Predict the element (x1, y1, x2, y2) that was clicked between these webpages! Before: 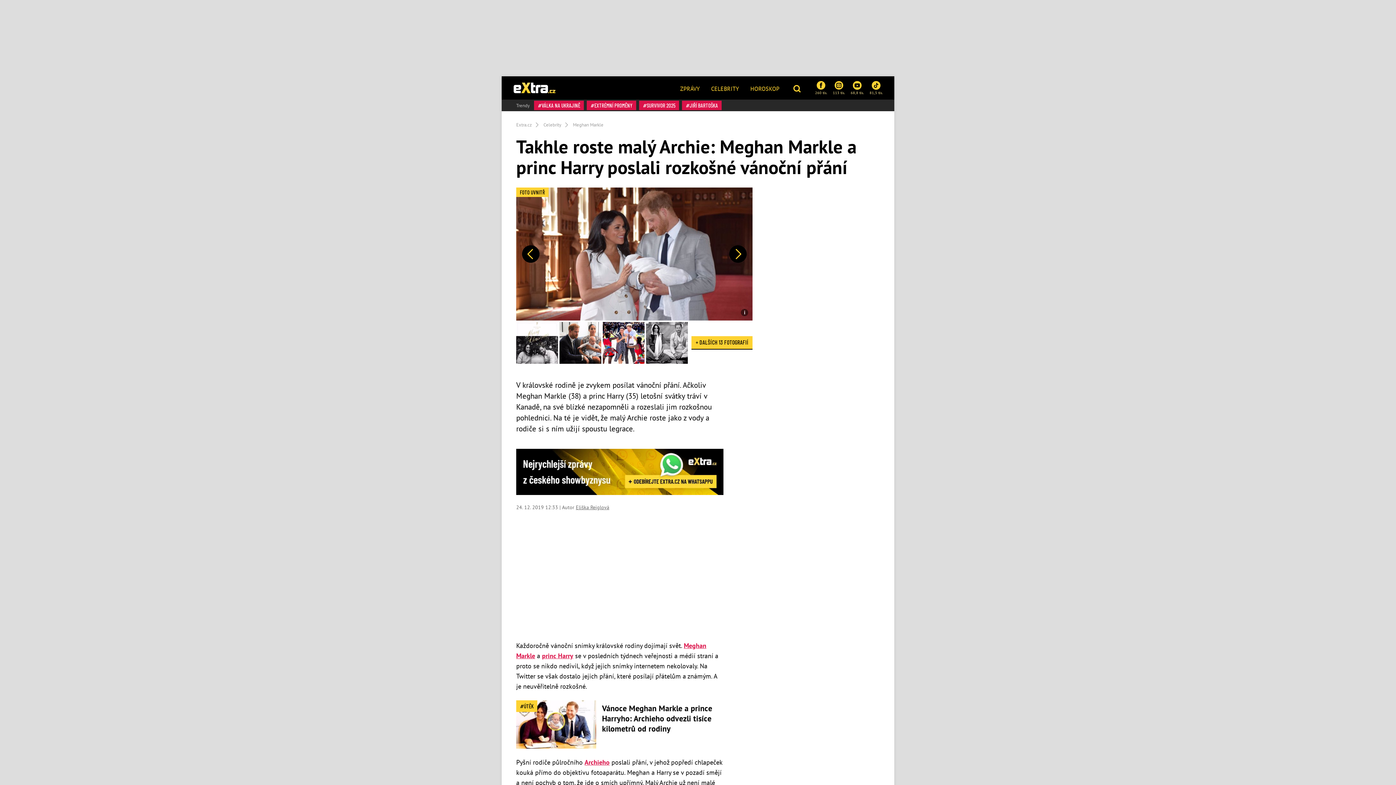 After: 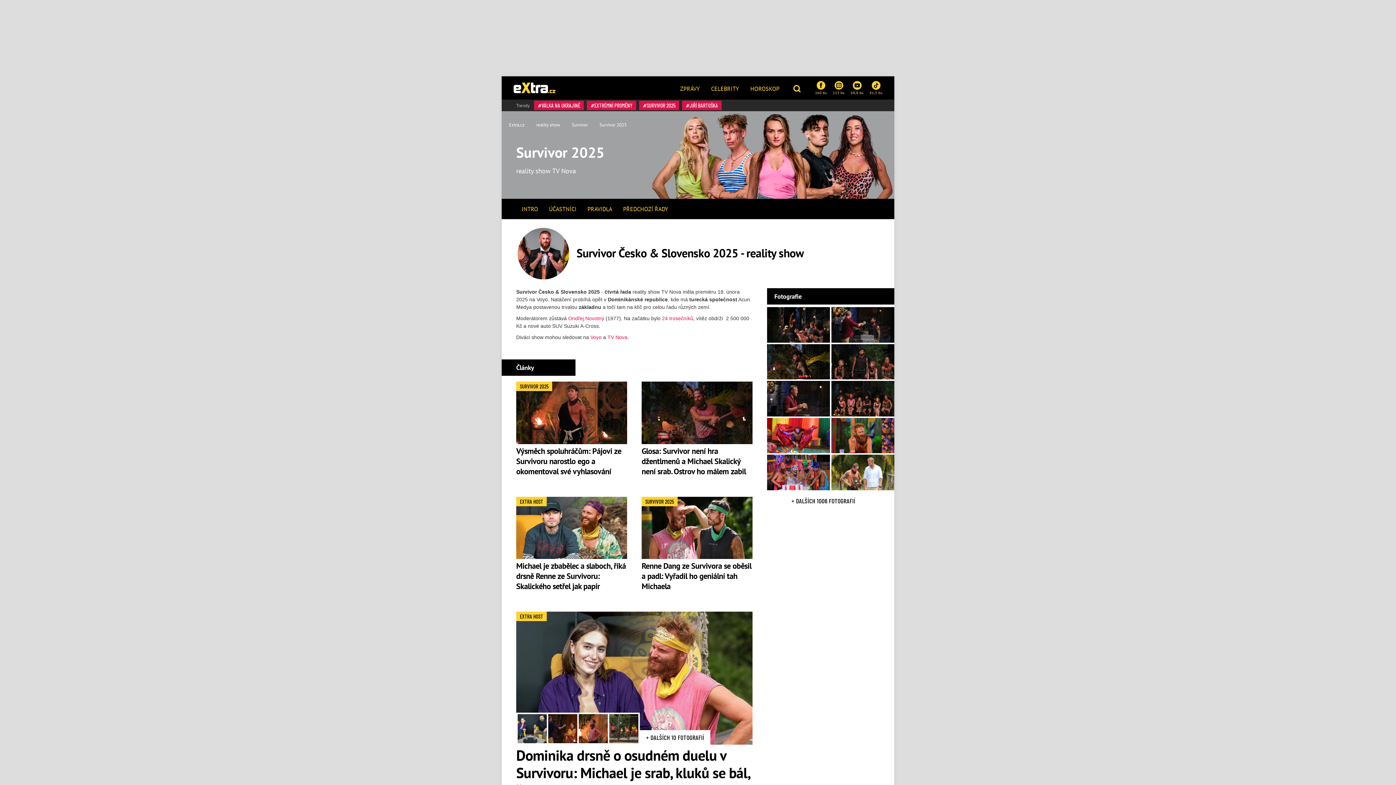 Action: label: SURVIVOR 2025 bbox: (639, 100, 679, 110)